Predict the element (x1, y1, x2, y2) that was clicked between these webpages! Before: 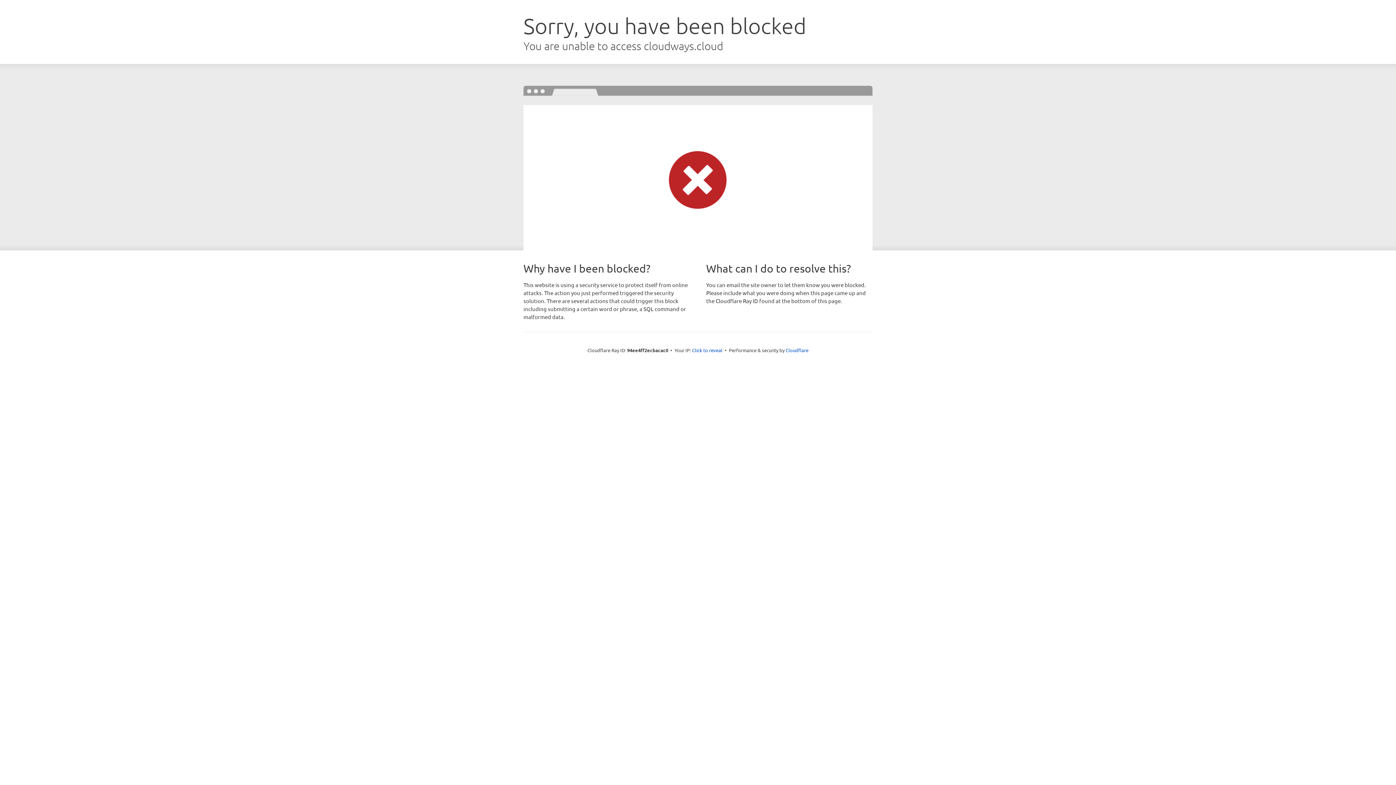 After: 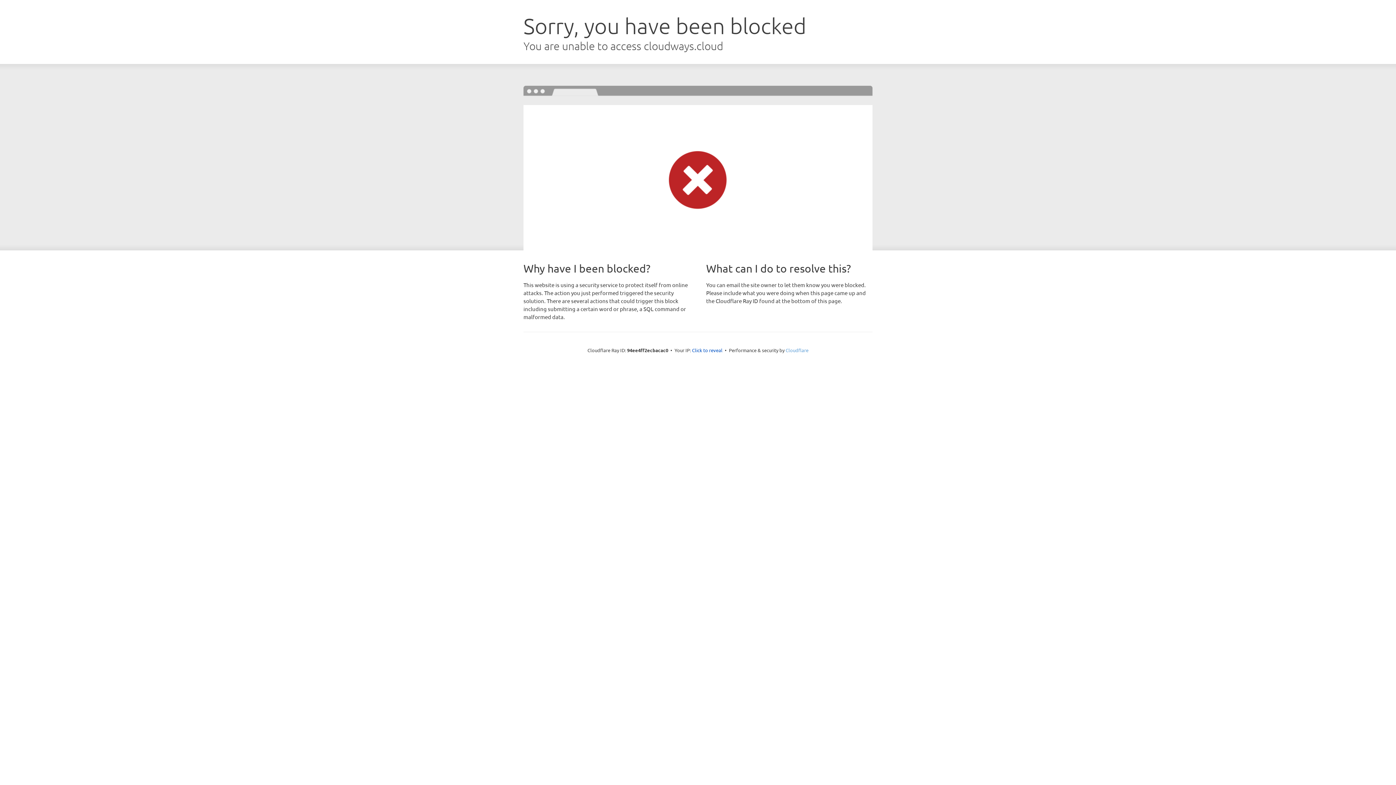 Action: bbox: (785, 347, 808, 353) label: Cloudflare